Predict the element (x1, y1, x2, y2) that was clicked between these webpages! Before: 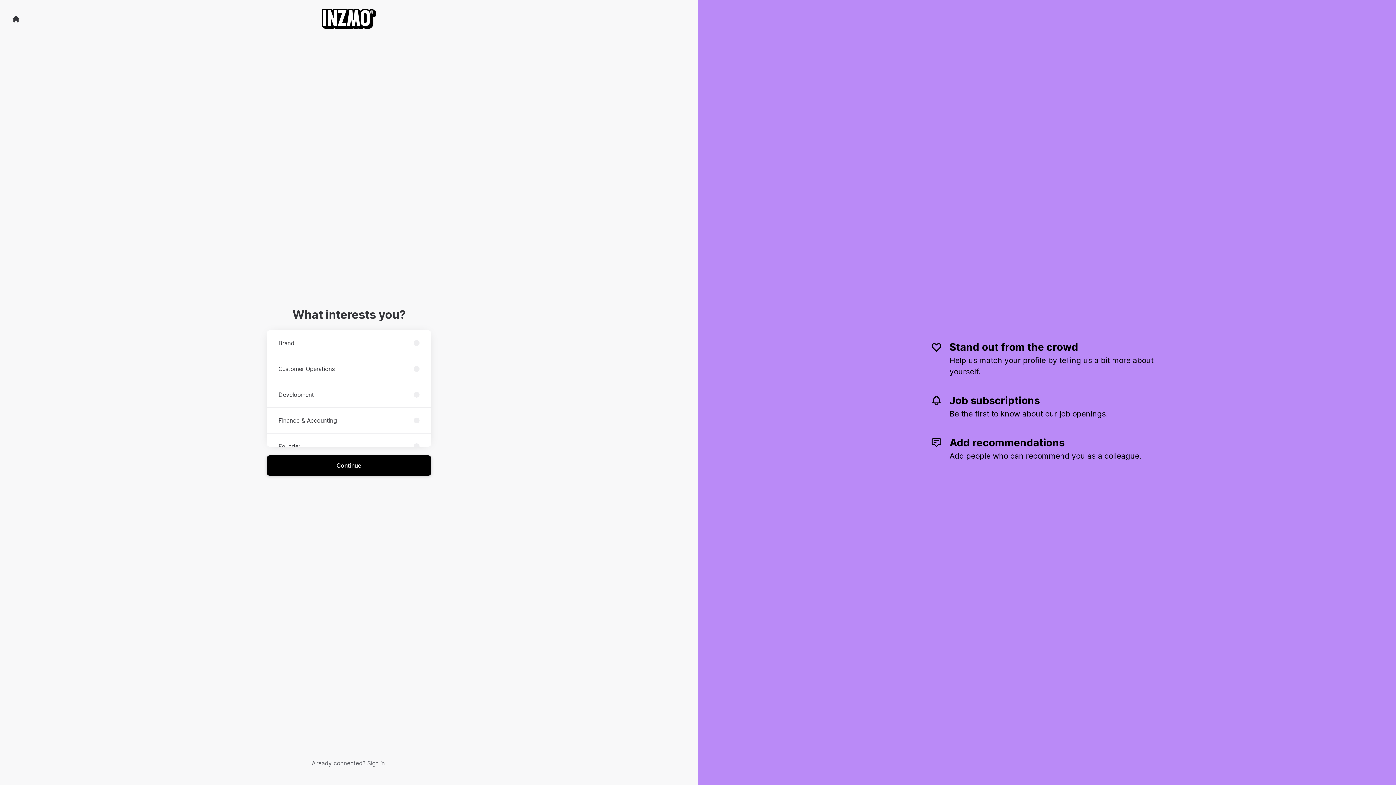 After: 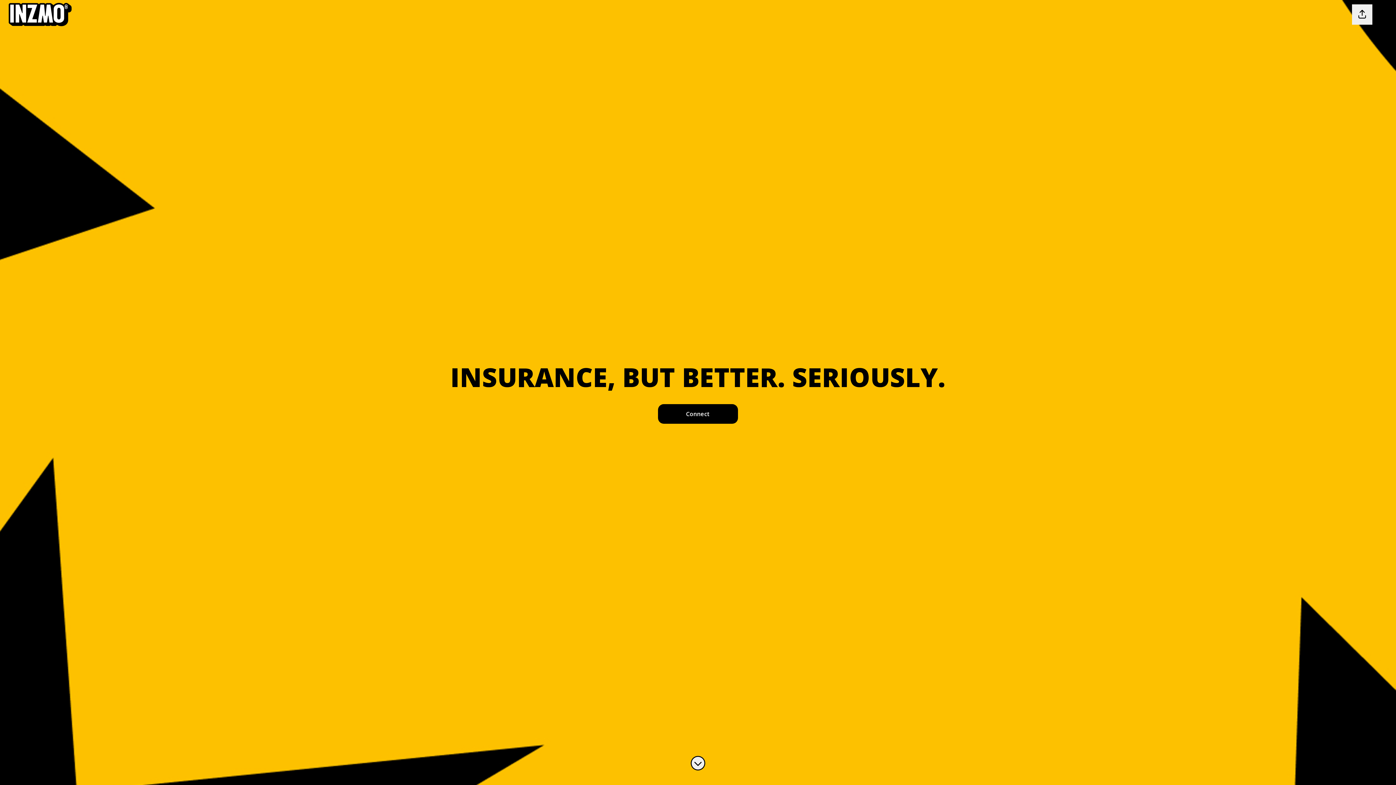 Action: label: Go to career site bbox: (321, 8, 376, 29)